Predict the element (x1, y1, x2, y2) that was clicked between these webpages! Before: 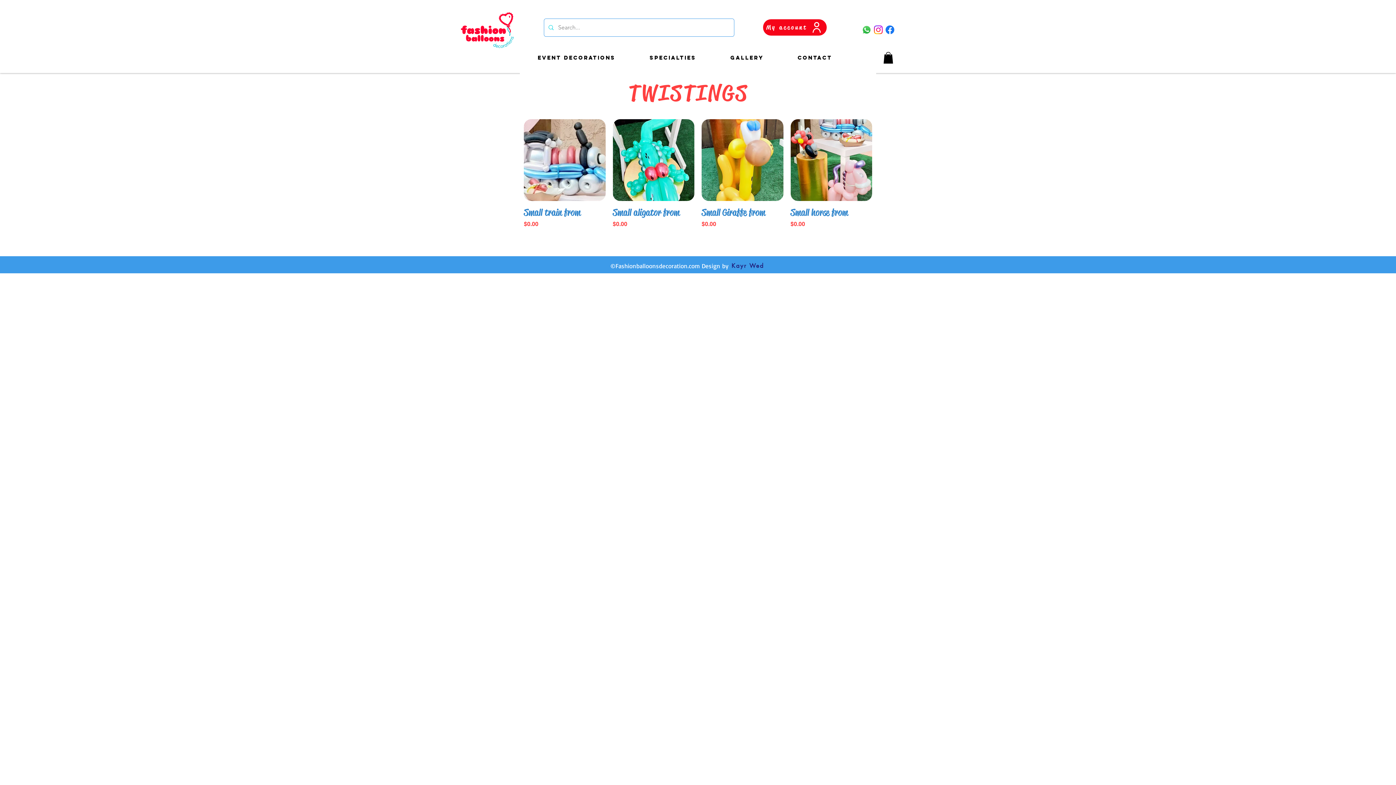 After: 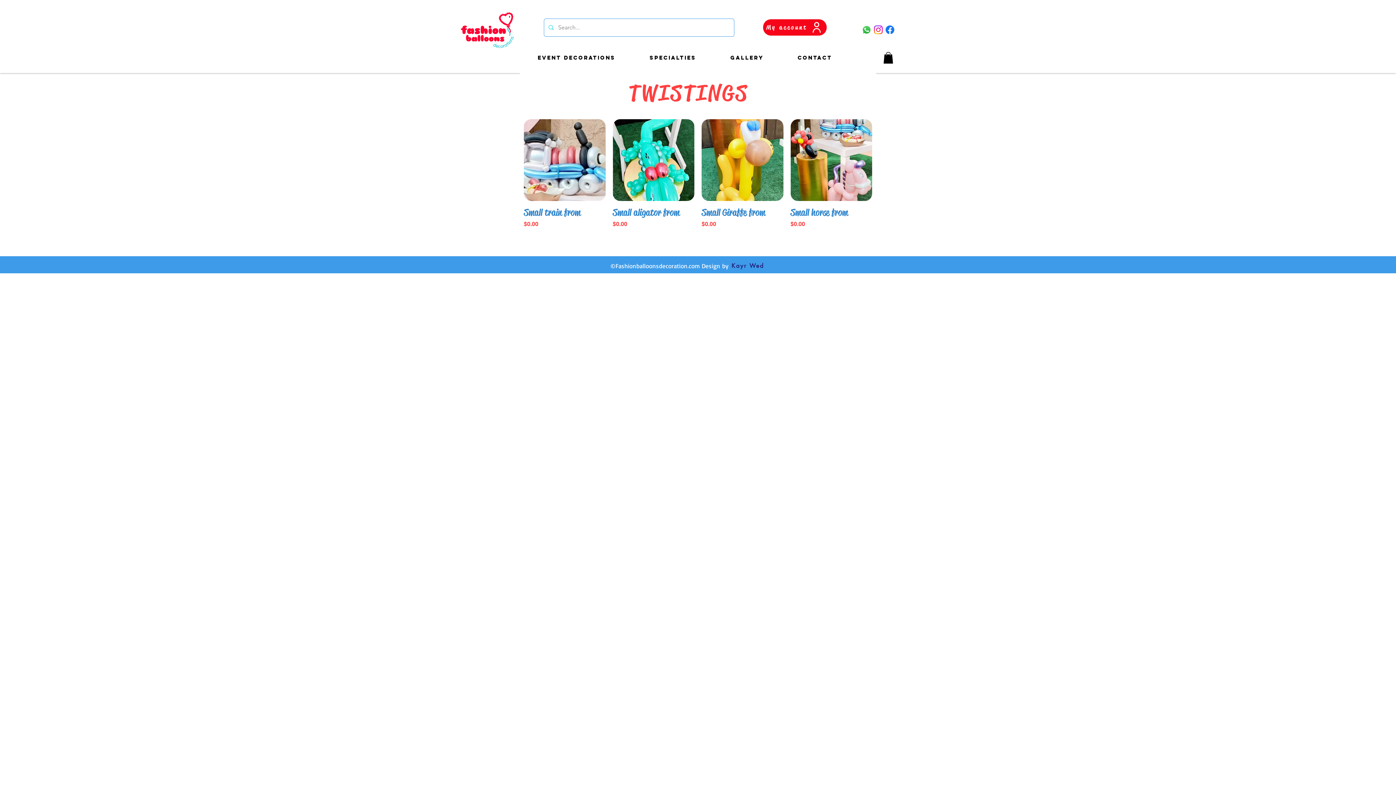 Action: bbox: (872, 24, 884, 35) label: Instagram